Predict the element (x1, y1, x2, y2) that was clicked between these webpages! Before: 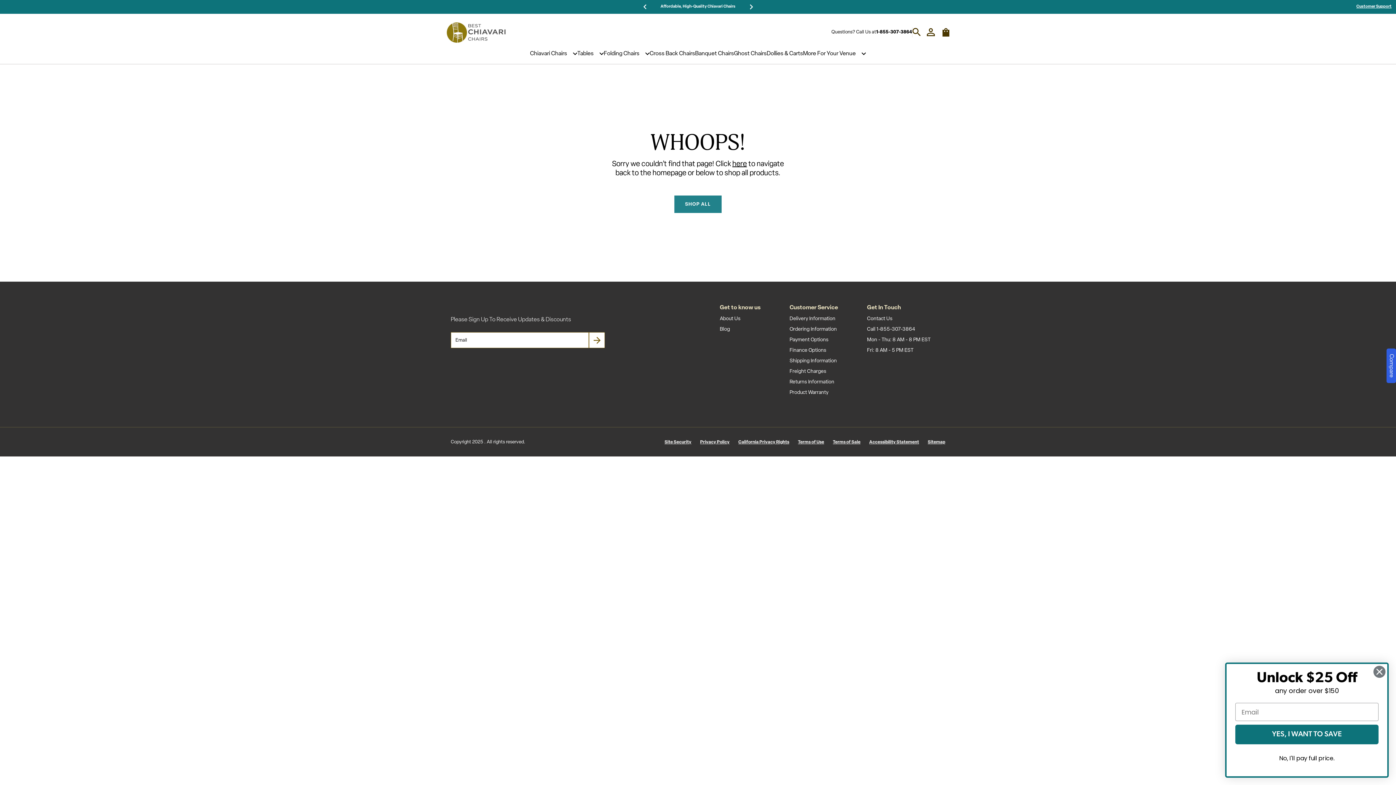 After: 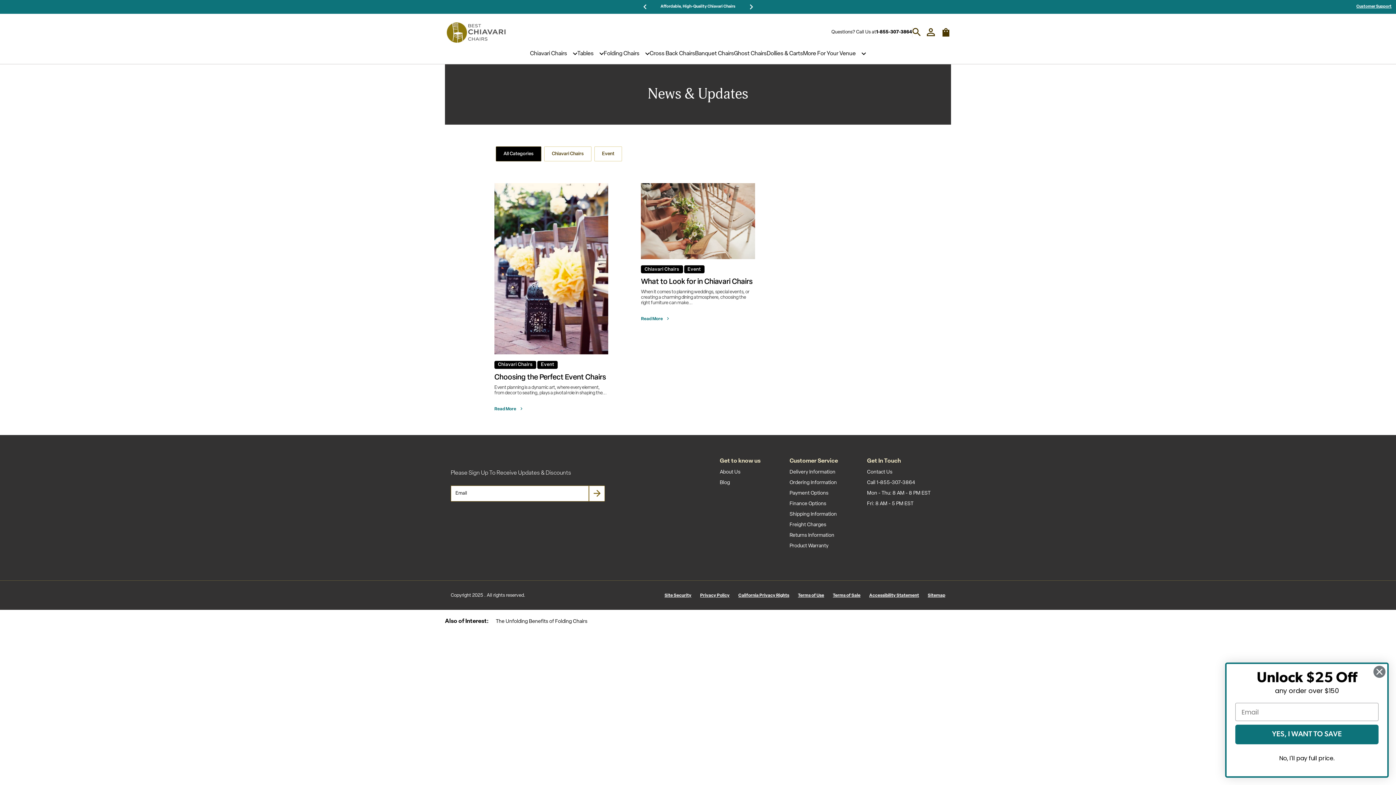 Action: label: Blog bbox: (720, 324, 730, 334)